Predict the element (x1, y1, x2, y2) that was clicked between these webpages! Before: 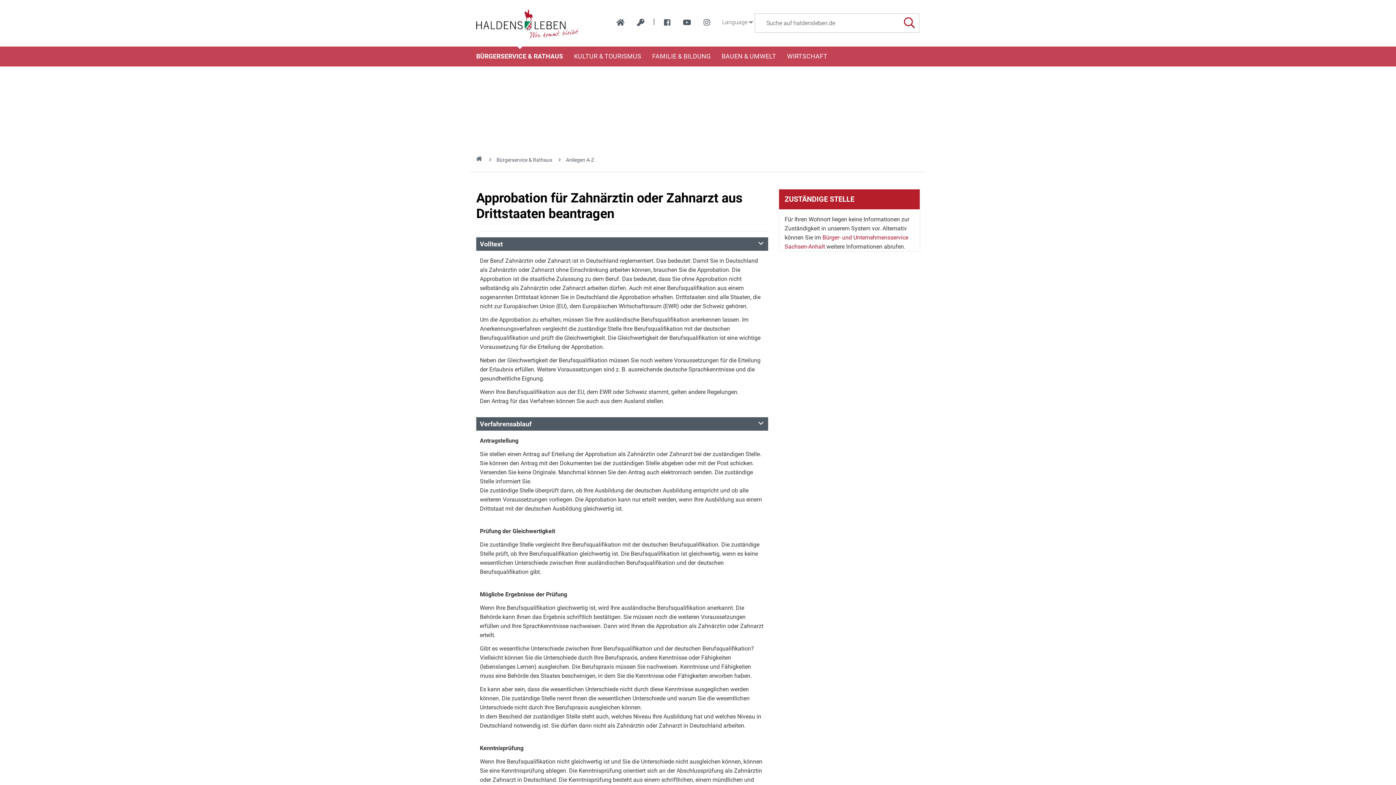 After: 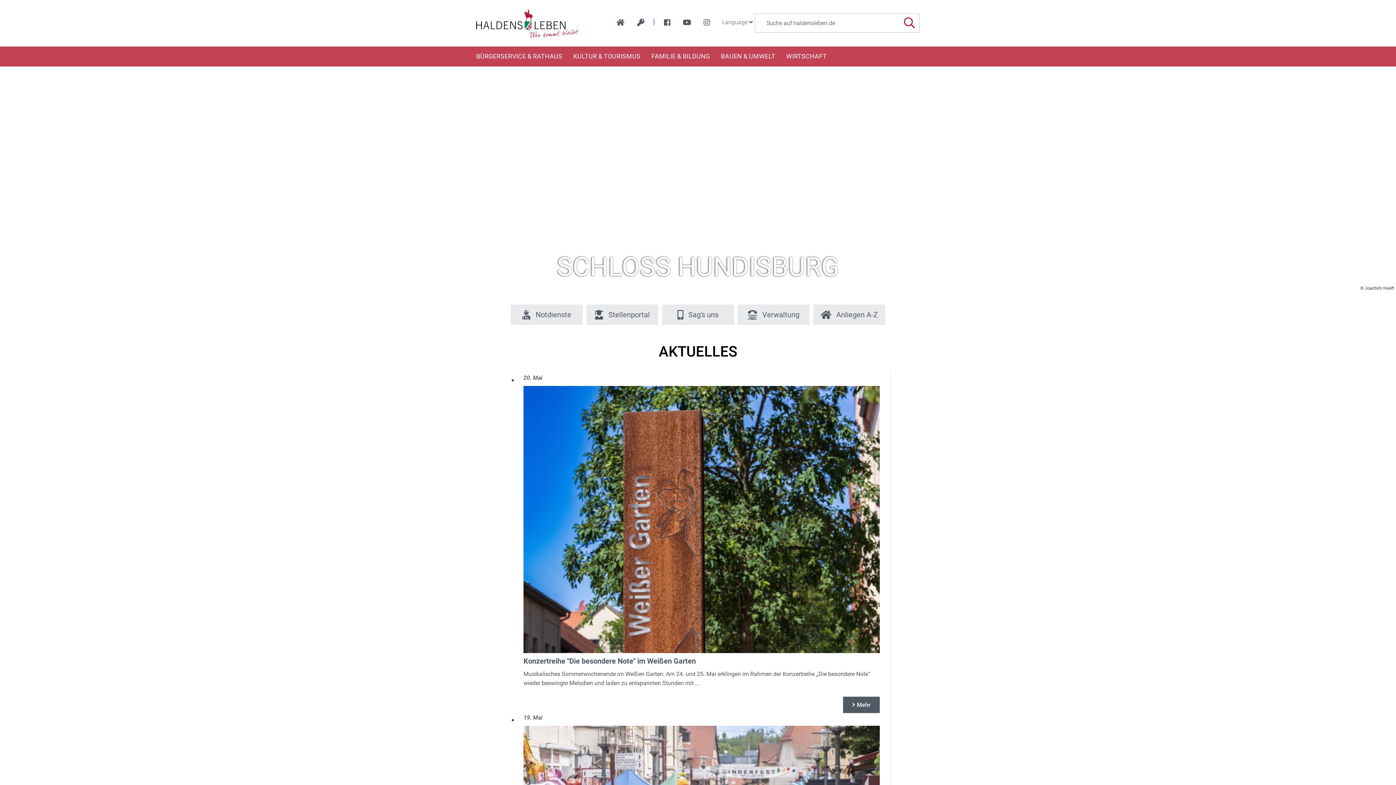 Action: bbox: (476, 0, 578, 46)